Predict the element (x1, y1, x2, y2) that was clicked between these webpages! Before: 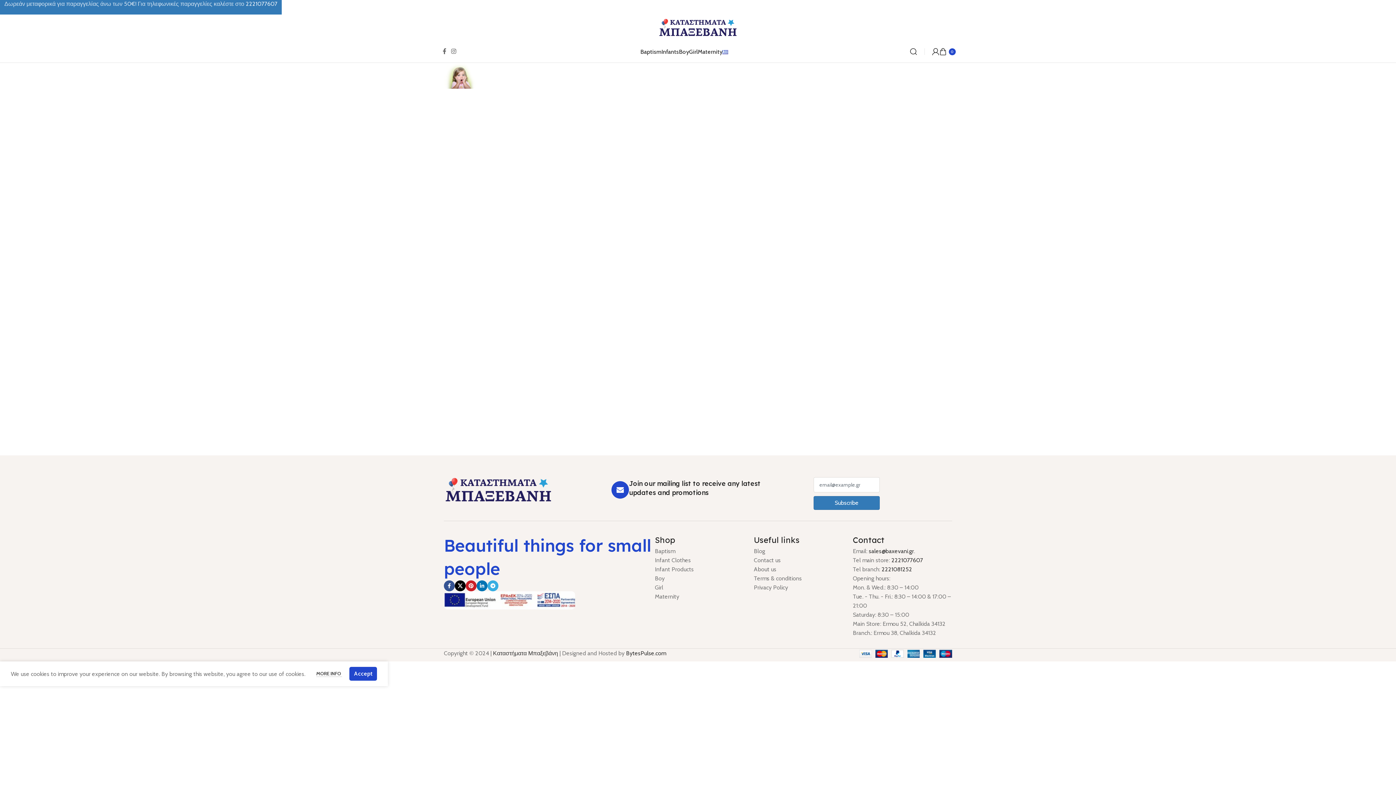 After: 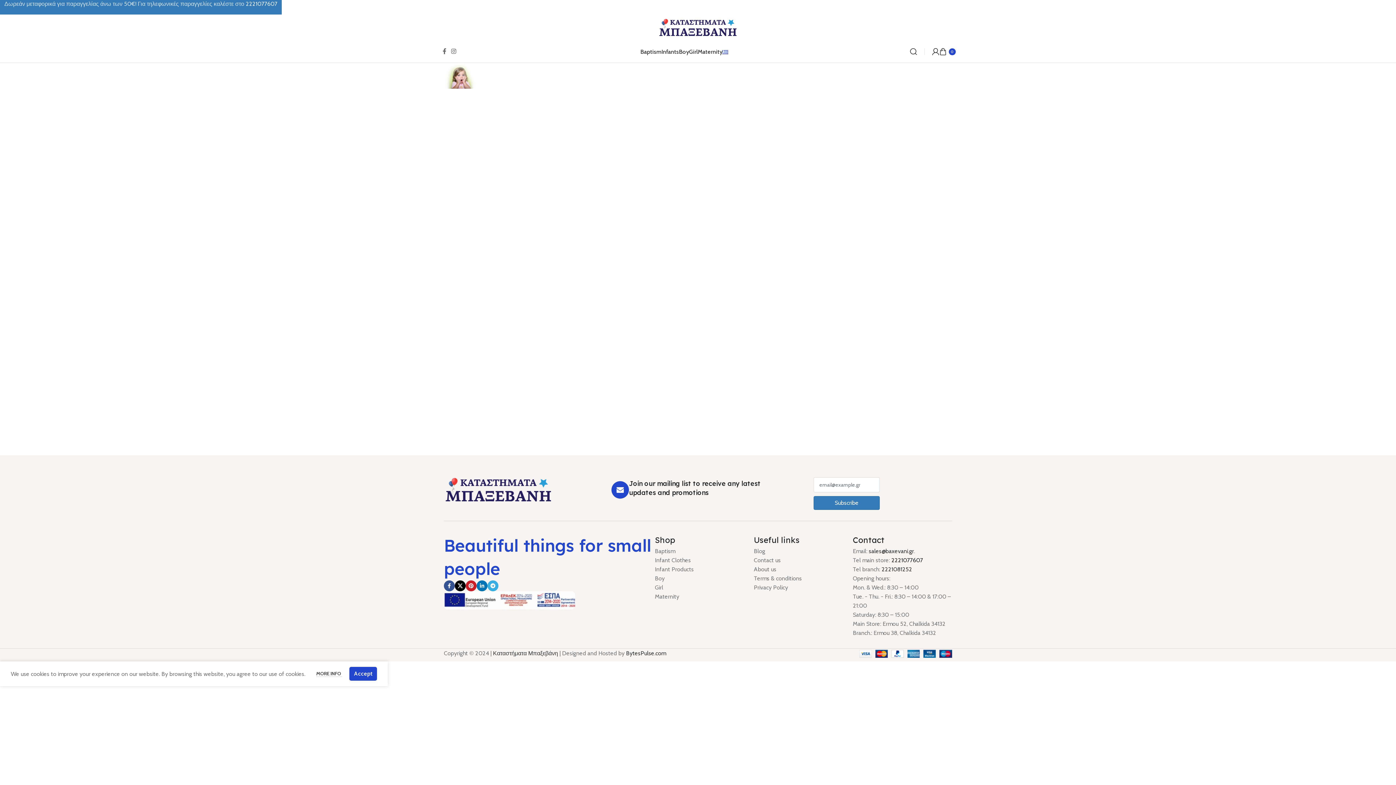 Action: label: 2221077607 bbox: (891, 557, 923, 564)